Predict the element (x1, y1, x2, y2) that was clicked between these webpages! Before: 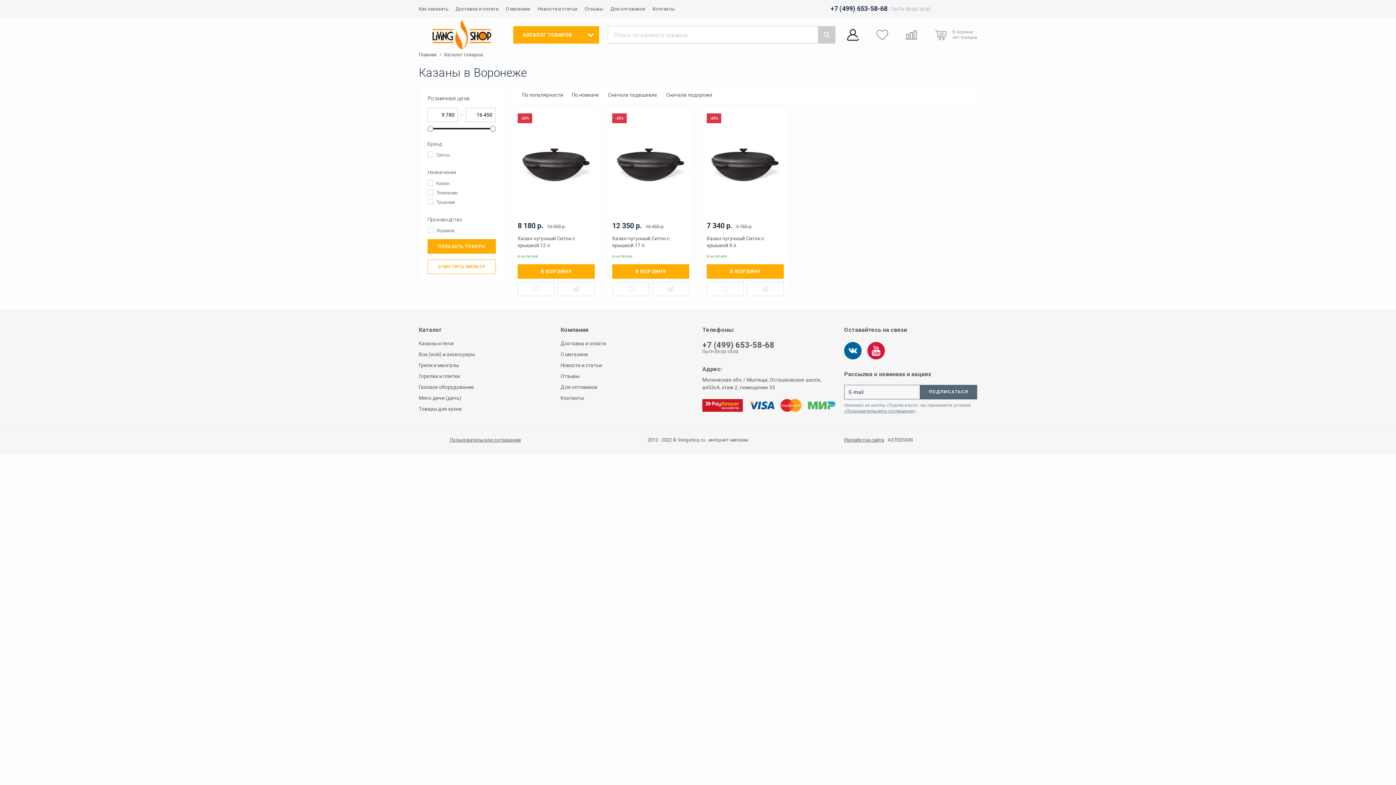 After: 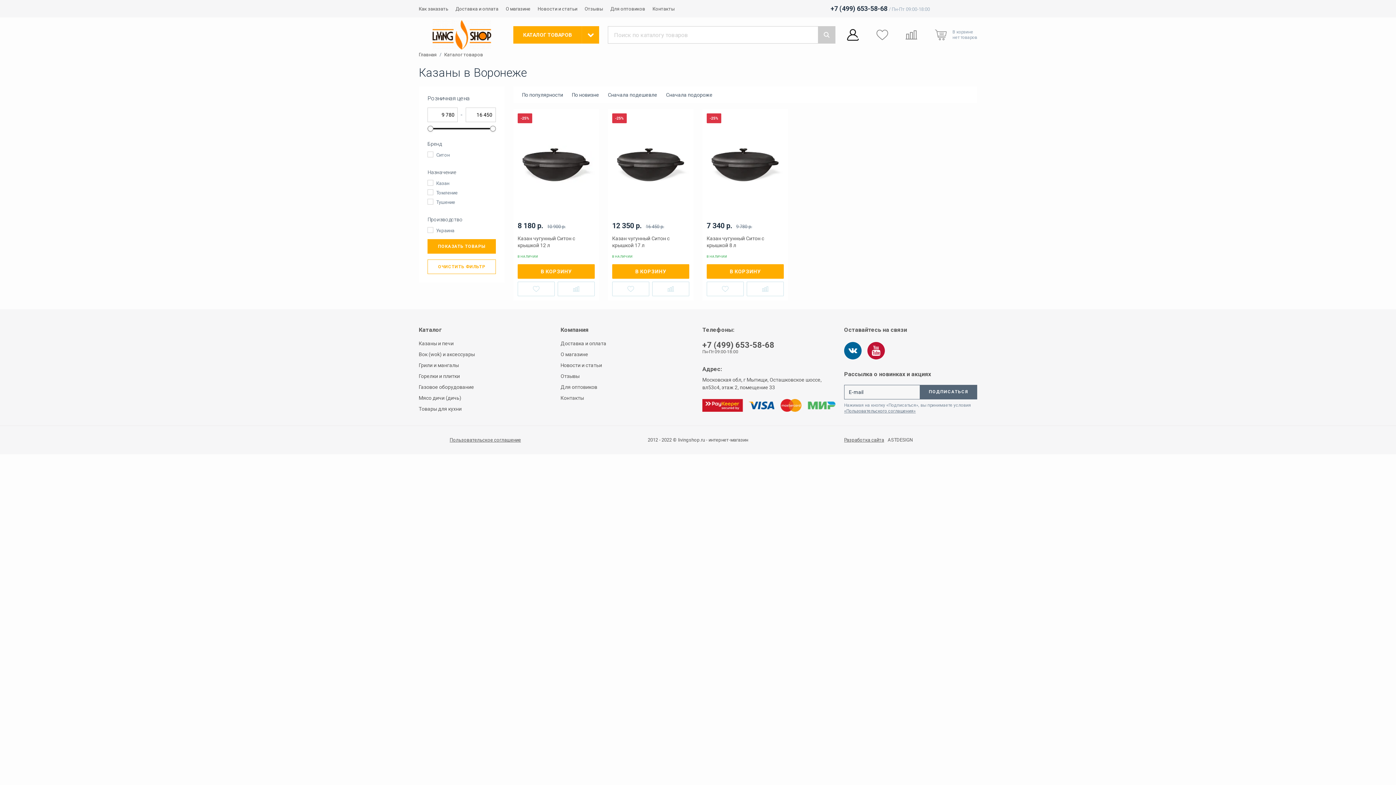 Action: bbox: (867, 342, 885, 359)